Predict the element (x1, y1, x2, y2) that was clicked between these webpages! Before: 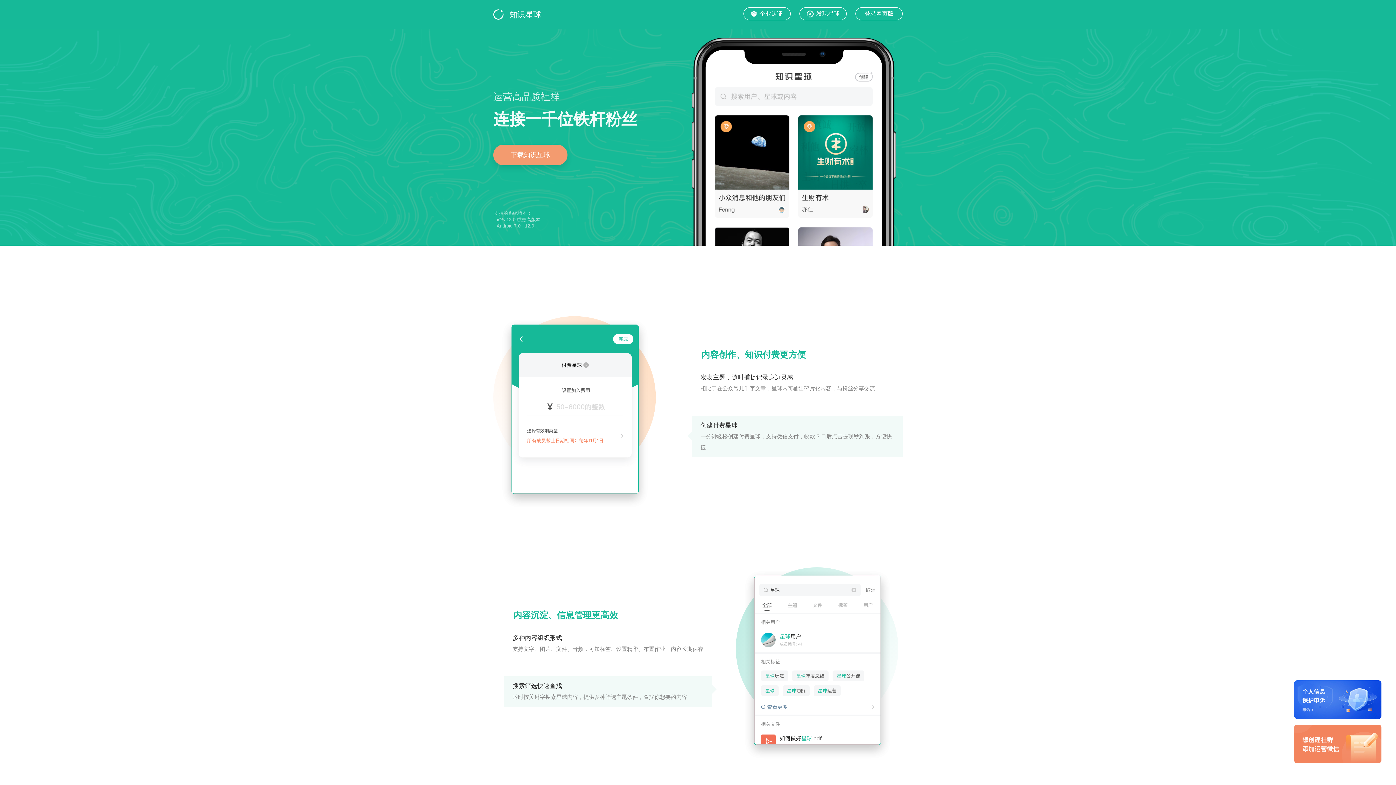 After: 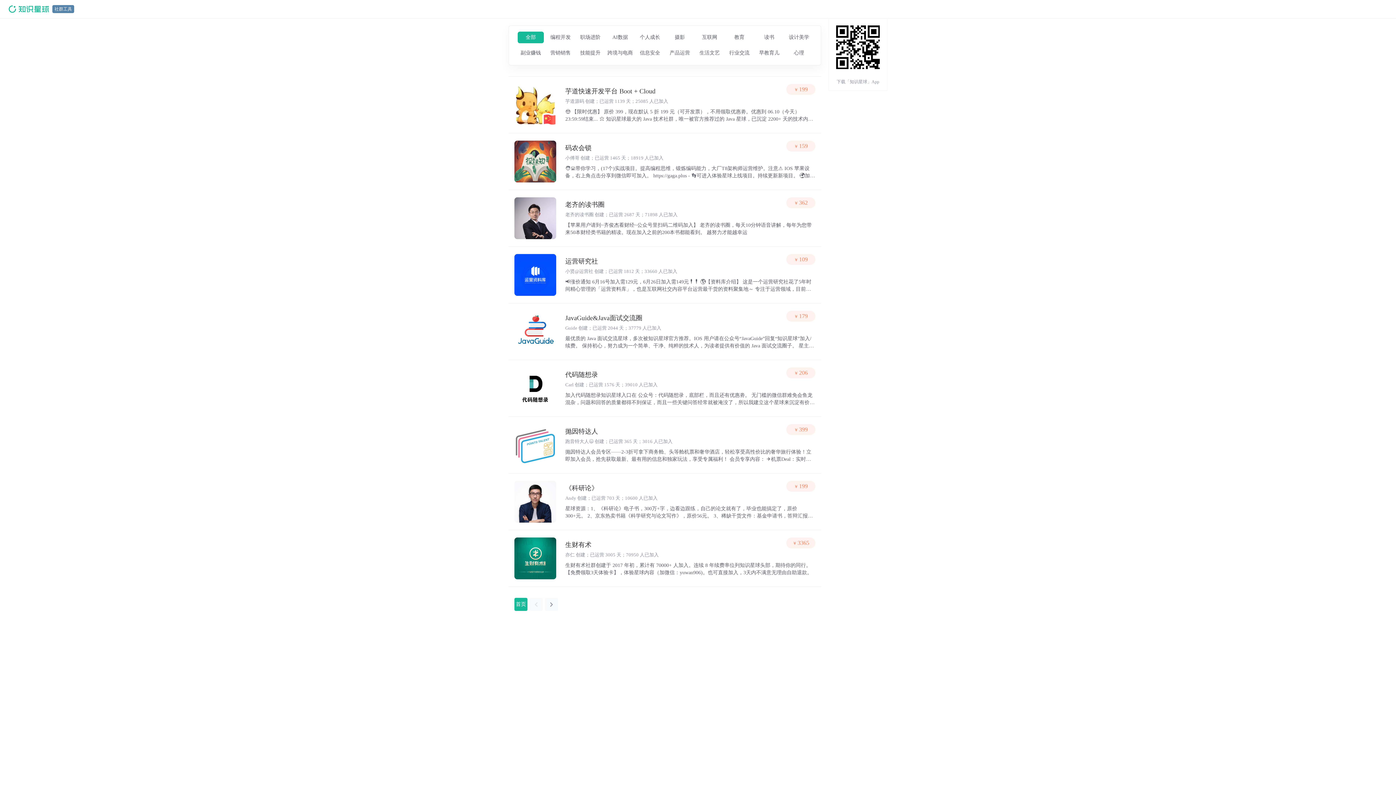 Action: bbox: (799, 7, 846, 20) label: 发现星球